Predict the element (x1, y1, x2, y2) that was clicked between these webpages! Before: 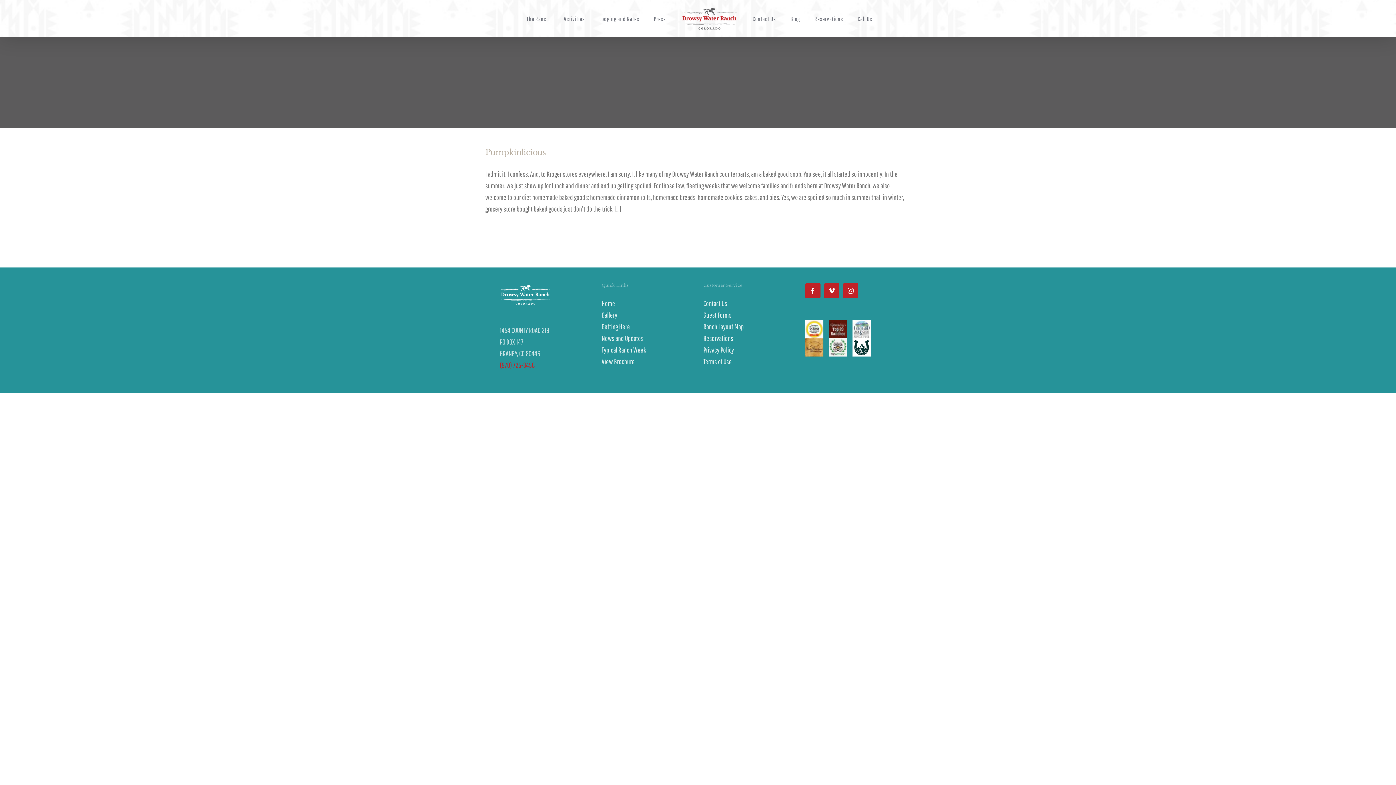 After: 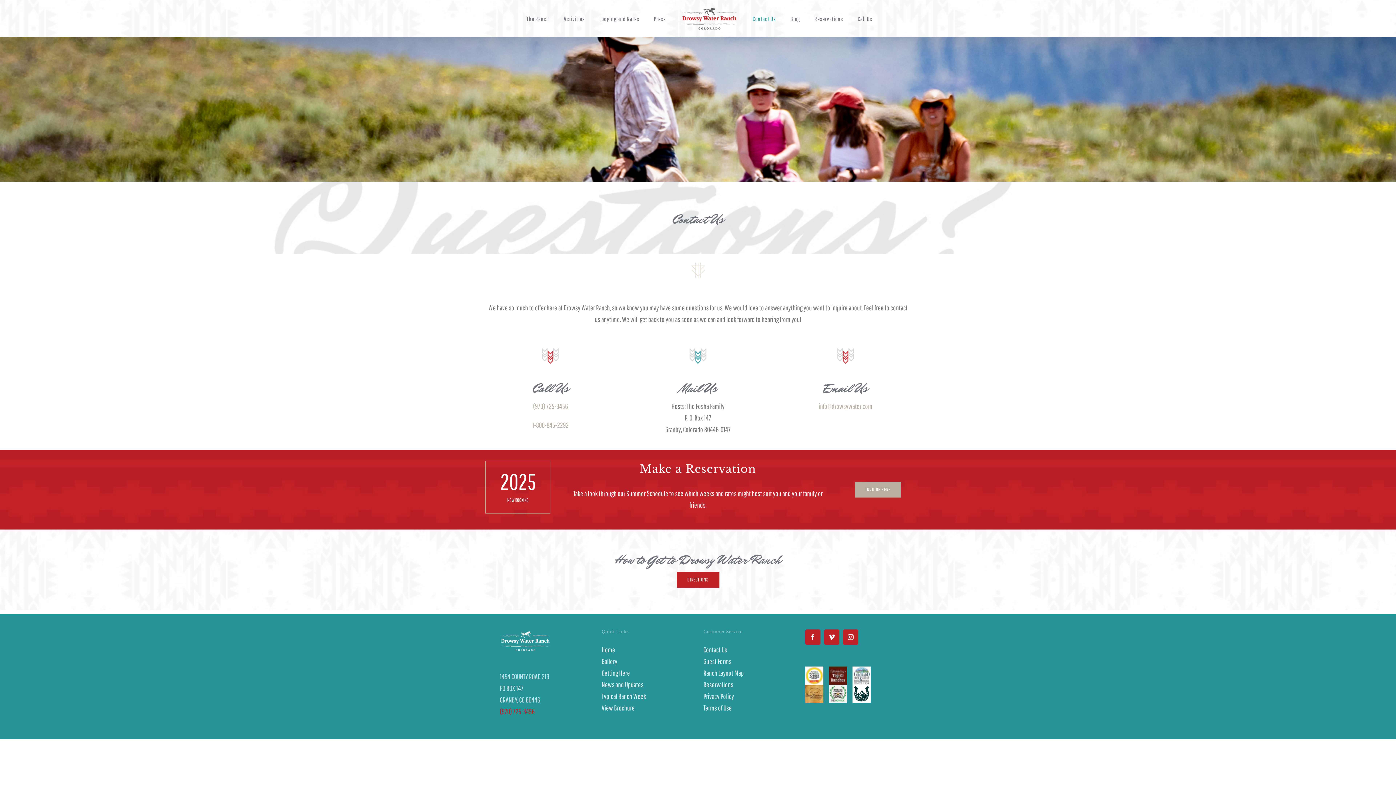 Action: label: Contact Us bbox: (703, 299, 727, 307)